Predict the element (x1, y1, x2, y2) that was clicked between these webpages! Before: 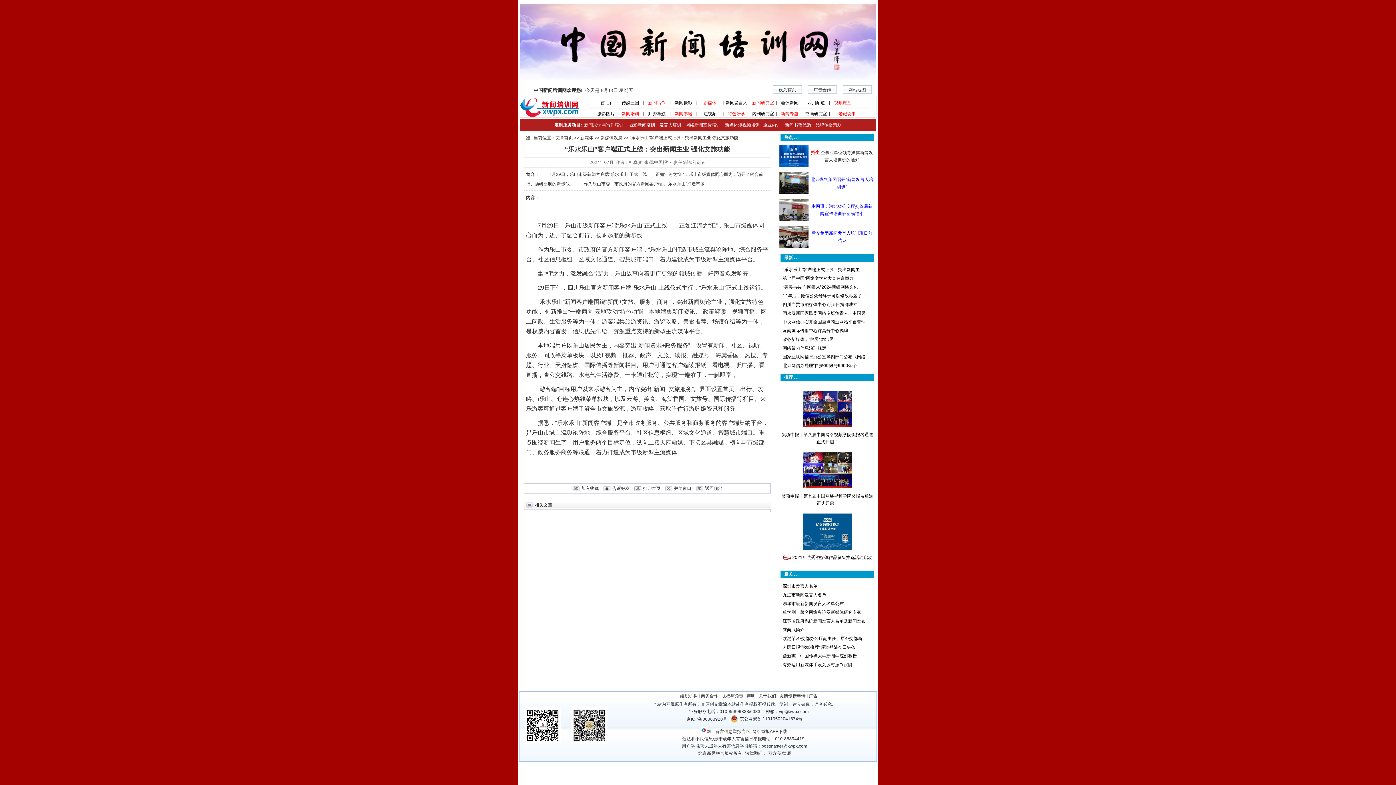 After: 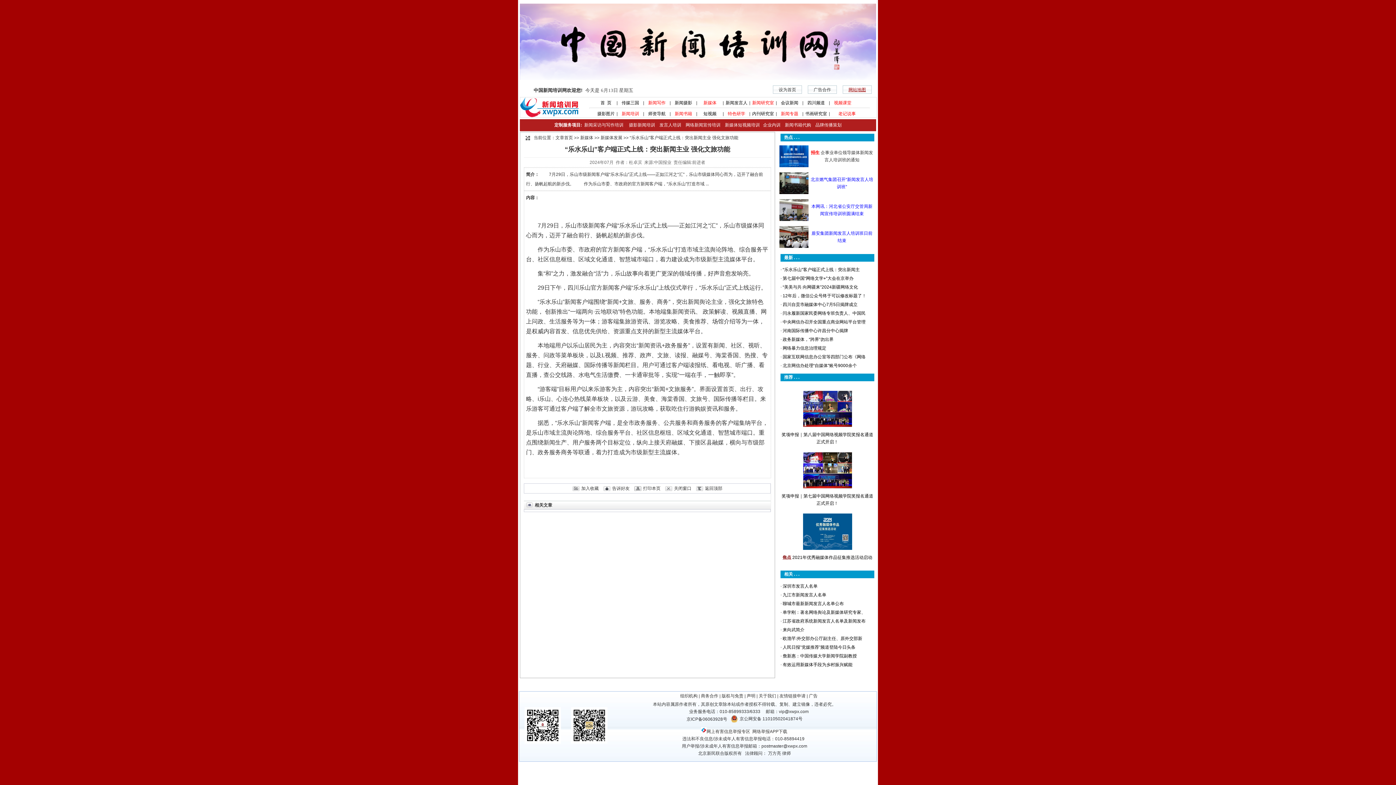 Action: label: 网站地图 bbox: (848, 87, 866, 92)